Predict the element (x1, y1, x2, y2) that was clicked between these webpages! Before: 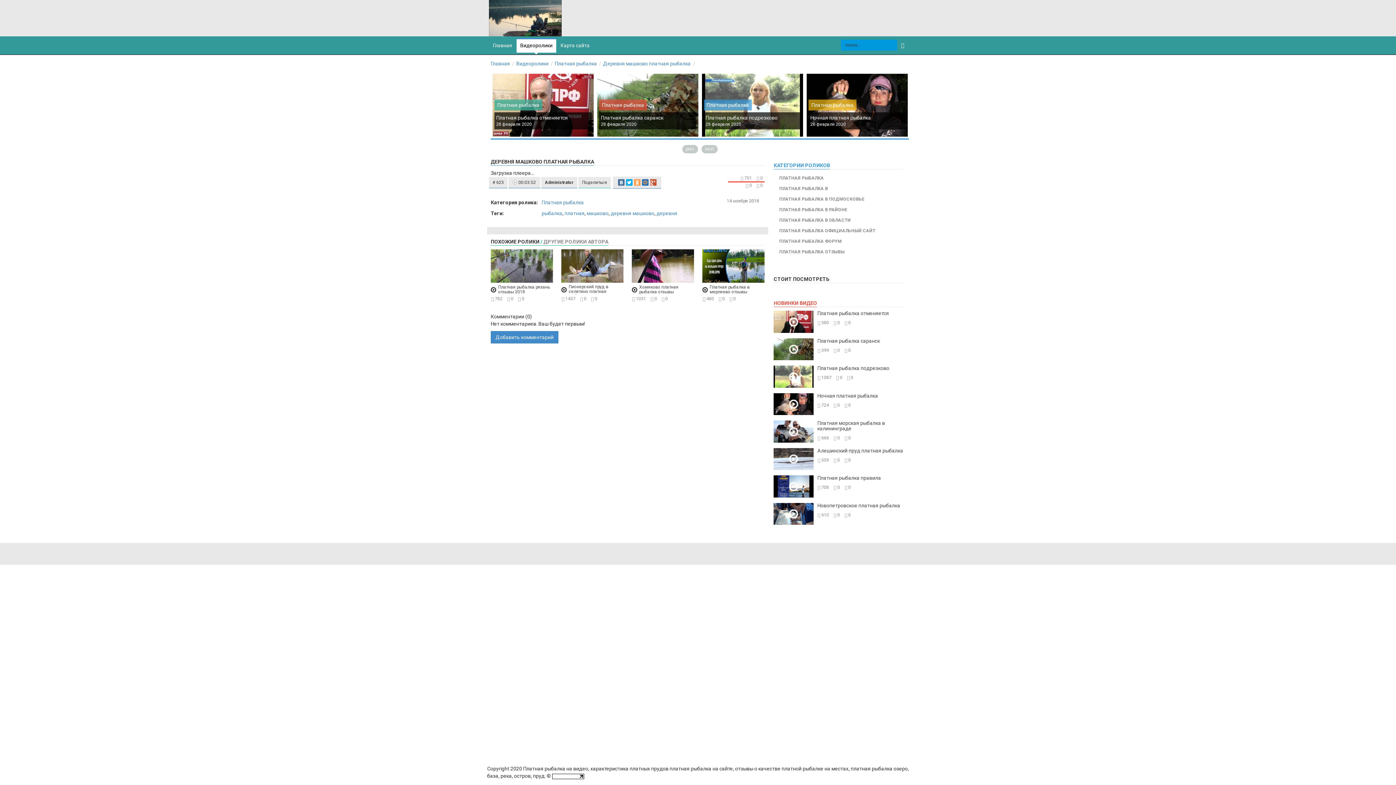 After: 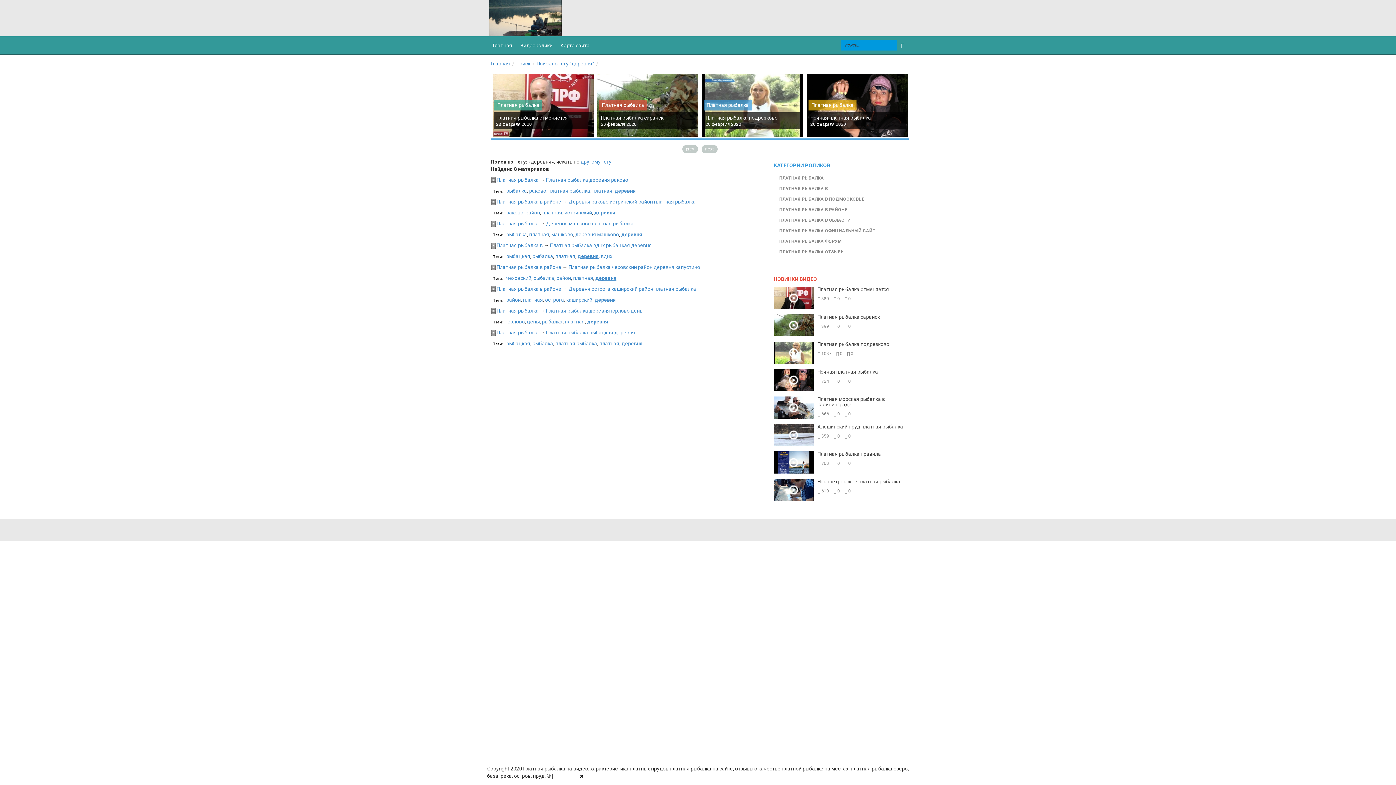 Action: label: деревня bbox: (656, 210, 677, 216)